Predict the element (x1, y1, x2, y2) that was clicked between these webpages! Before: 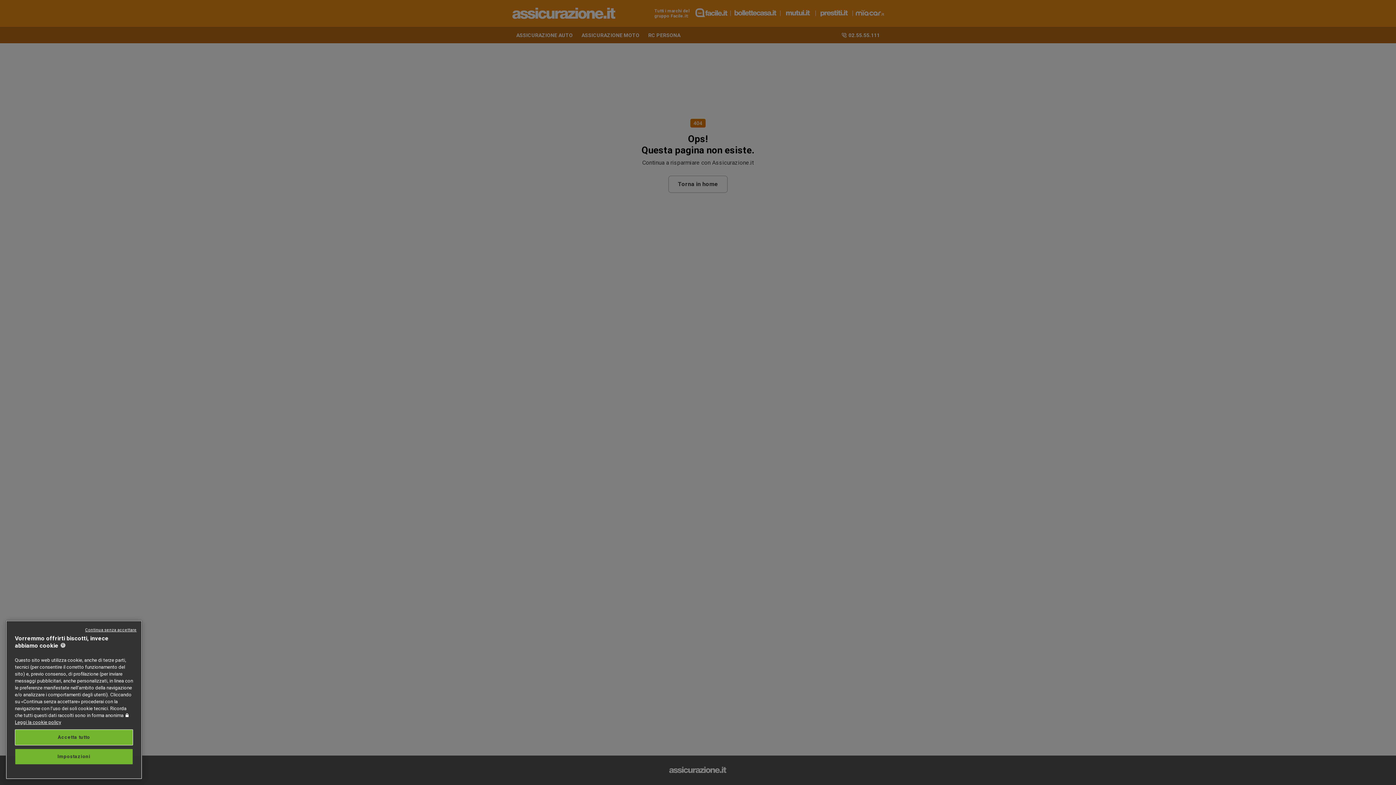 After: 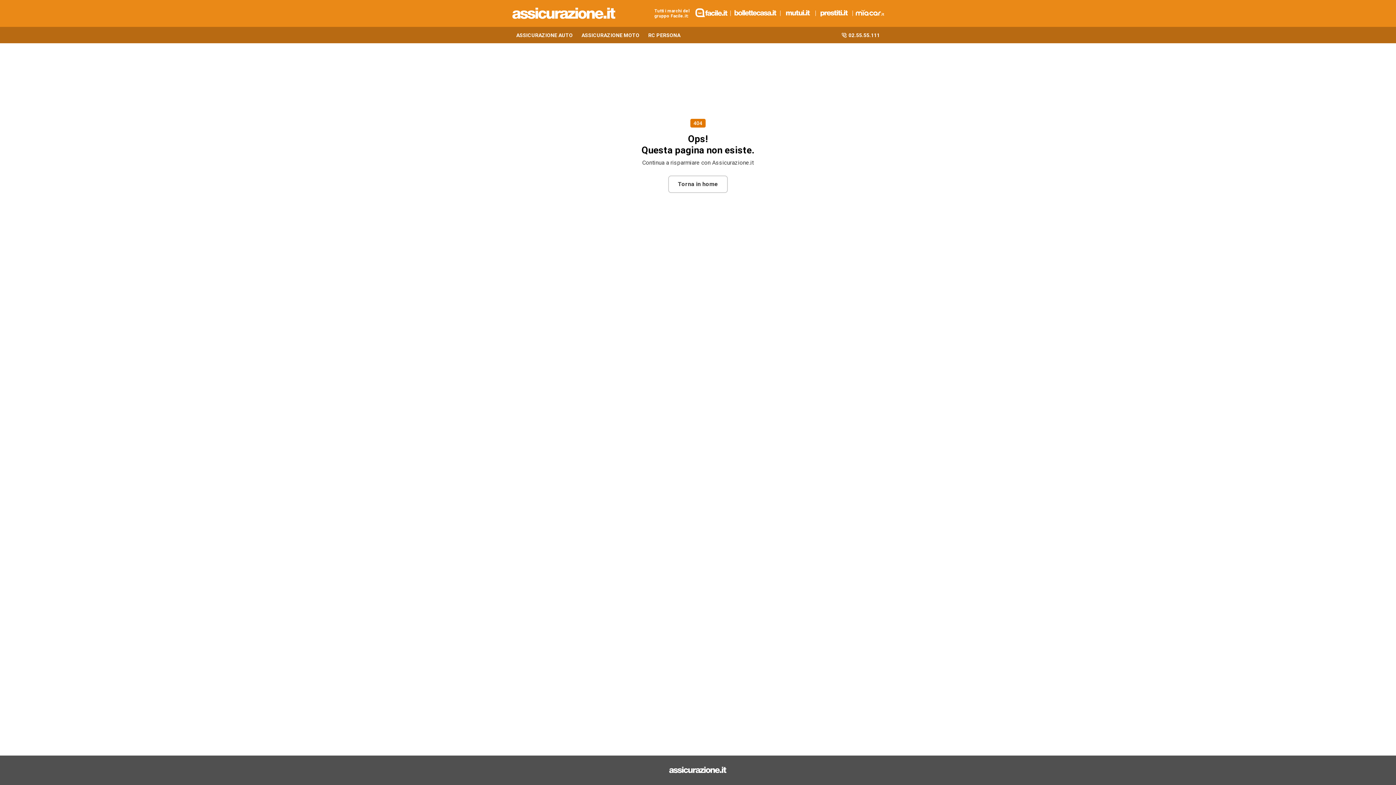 Action: label: Continua senza accettare bbox: (85, 627, 136, 633)